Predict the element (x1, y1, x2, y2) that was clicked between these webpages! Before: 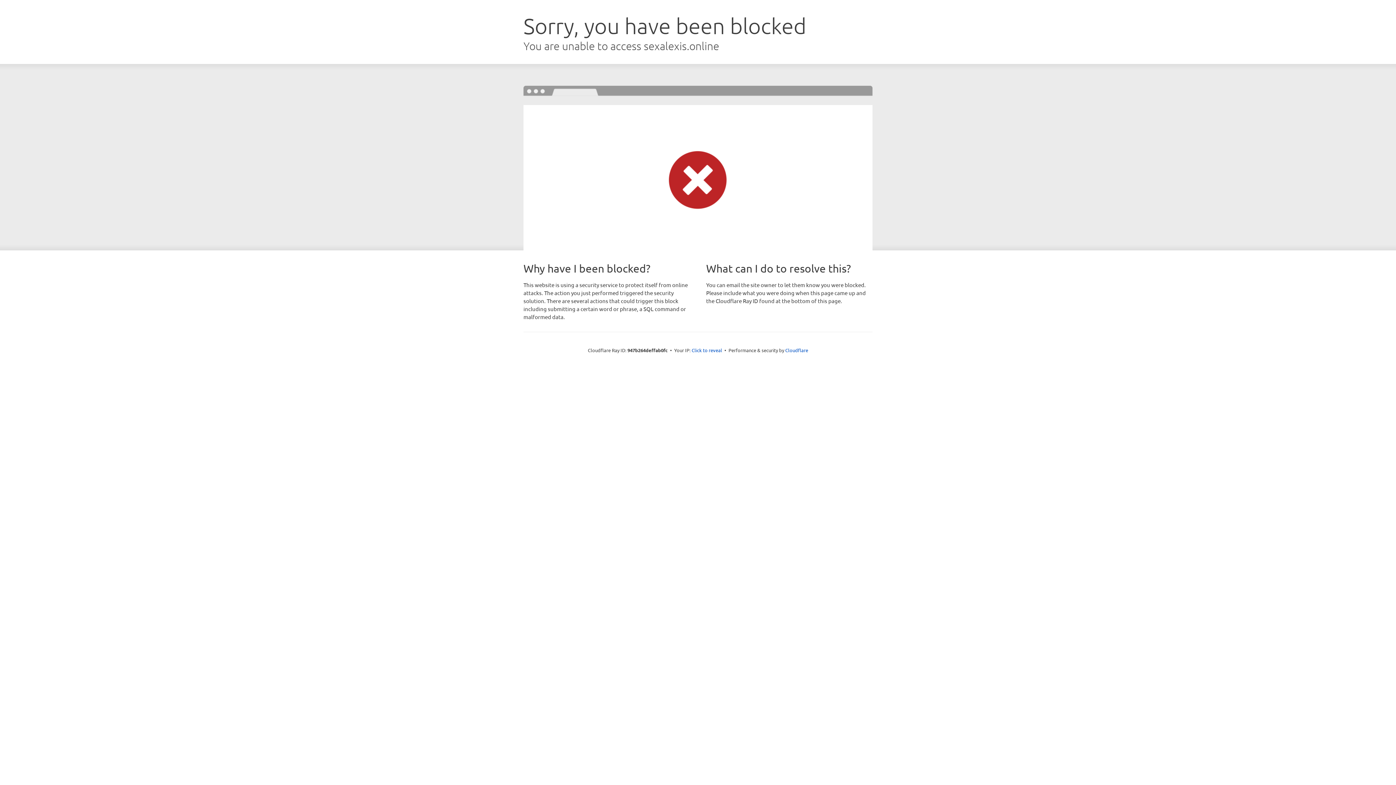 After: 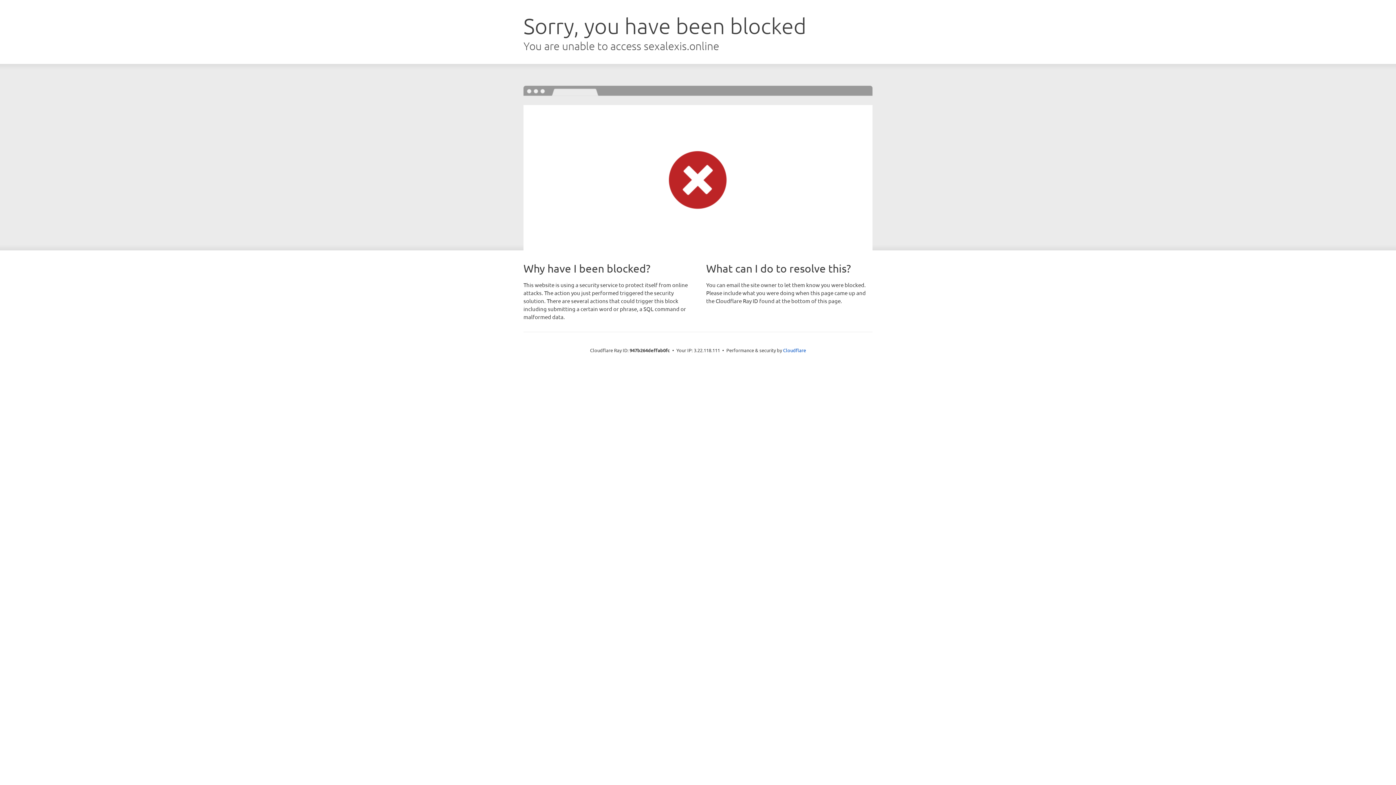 Action: bbox: (691, 346, 722, 353) label: Click to reveal